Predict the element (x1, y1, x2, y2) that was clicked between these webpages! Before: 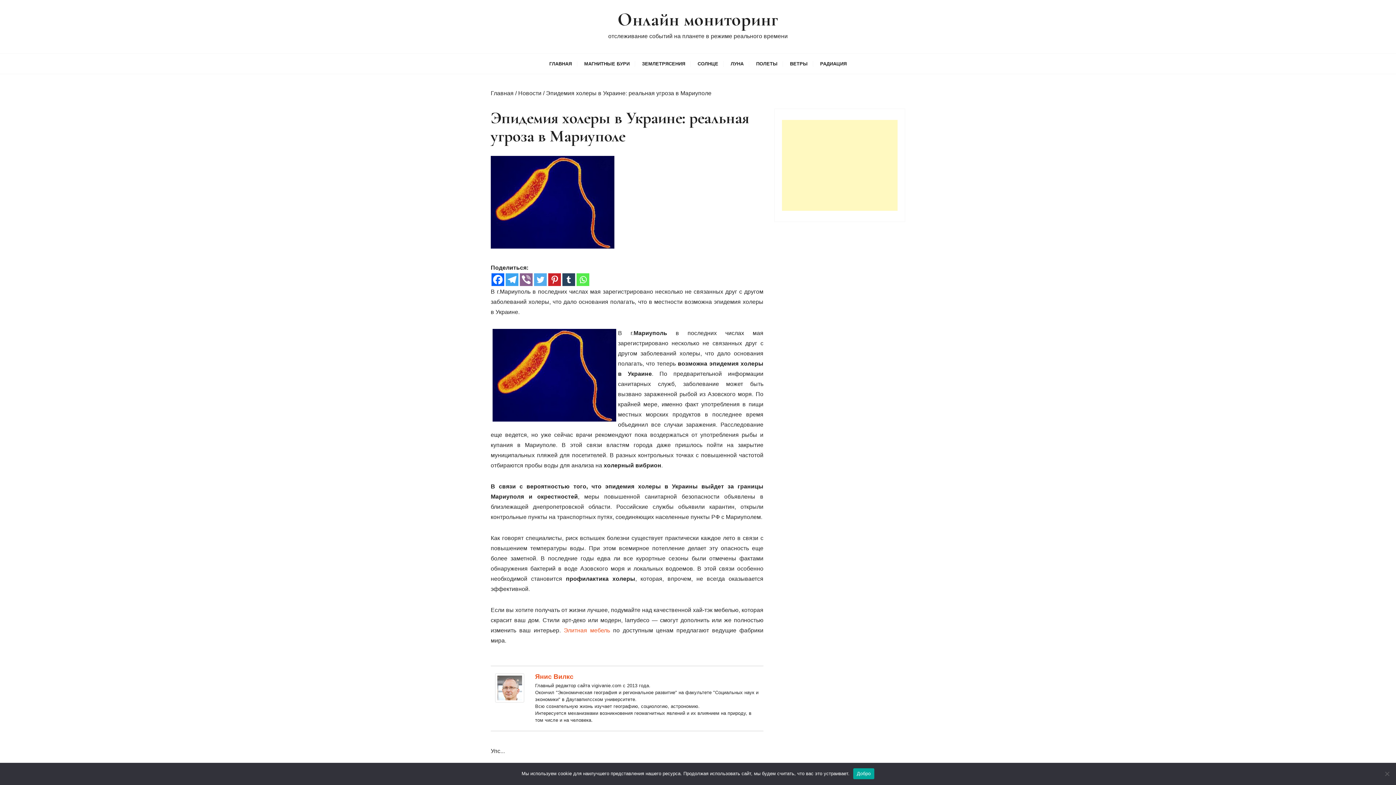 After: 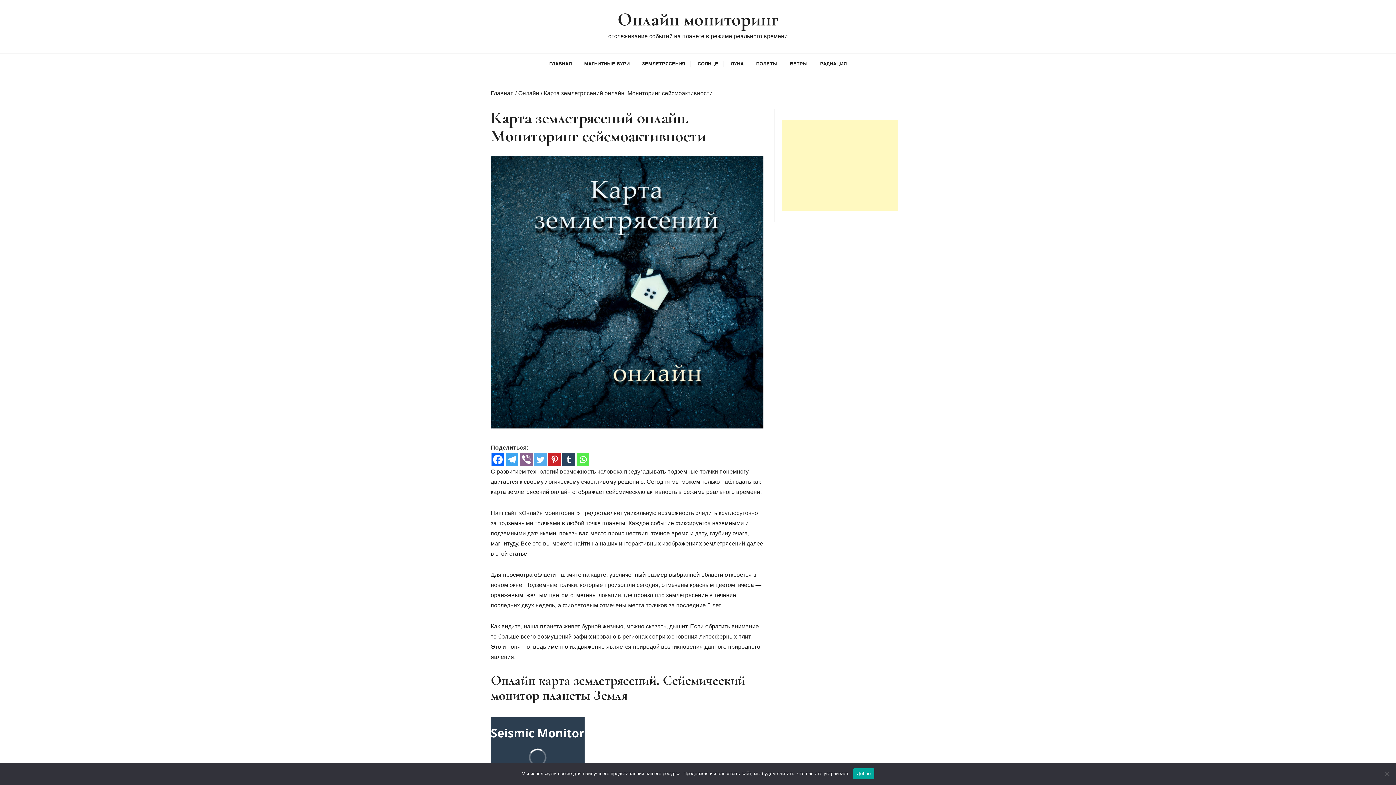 Action: label: ЗЕМЛЕТРЯСЕНИЯ bbox: (636, 53, 690, 73)